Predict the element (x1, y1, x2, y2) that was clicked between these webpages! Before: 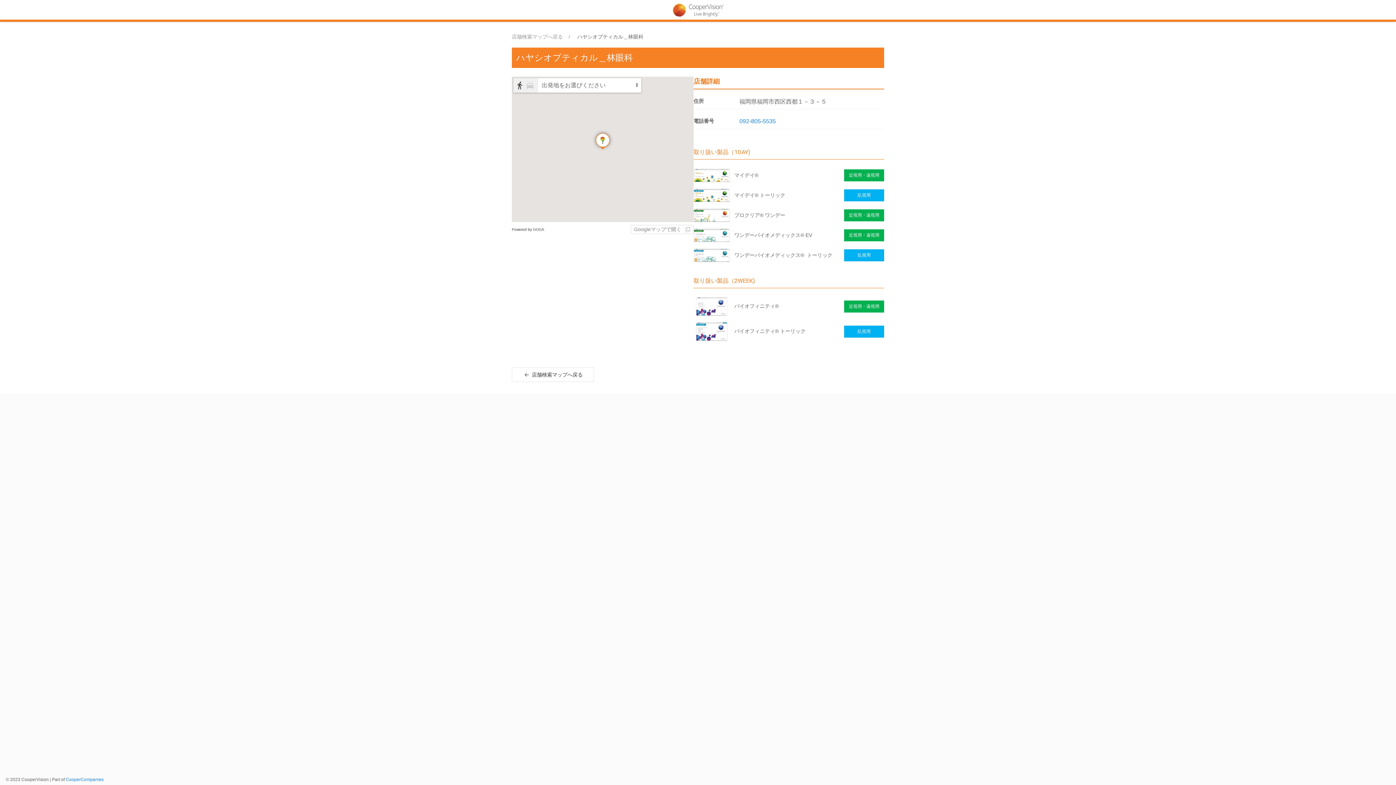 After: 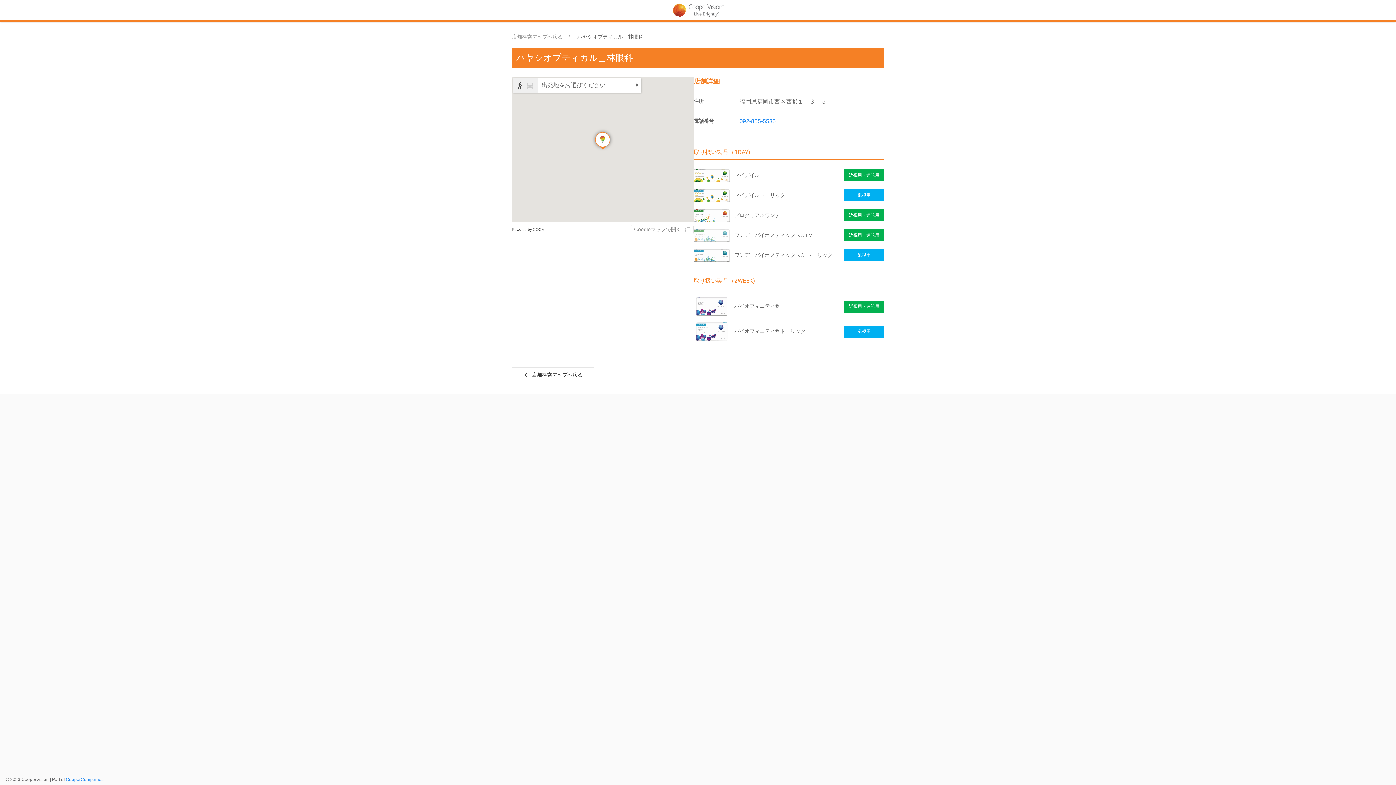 Action: bbox: (693, 231, 730, 238)